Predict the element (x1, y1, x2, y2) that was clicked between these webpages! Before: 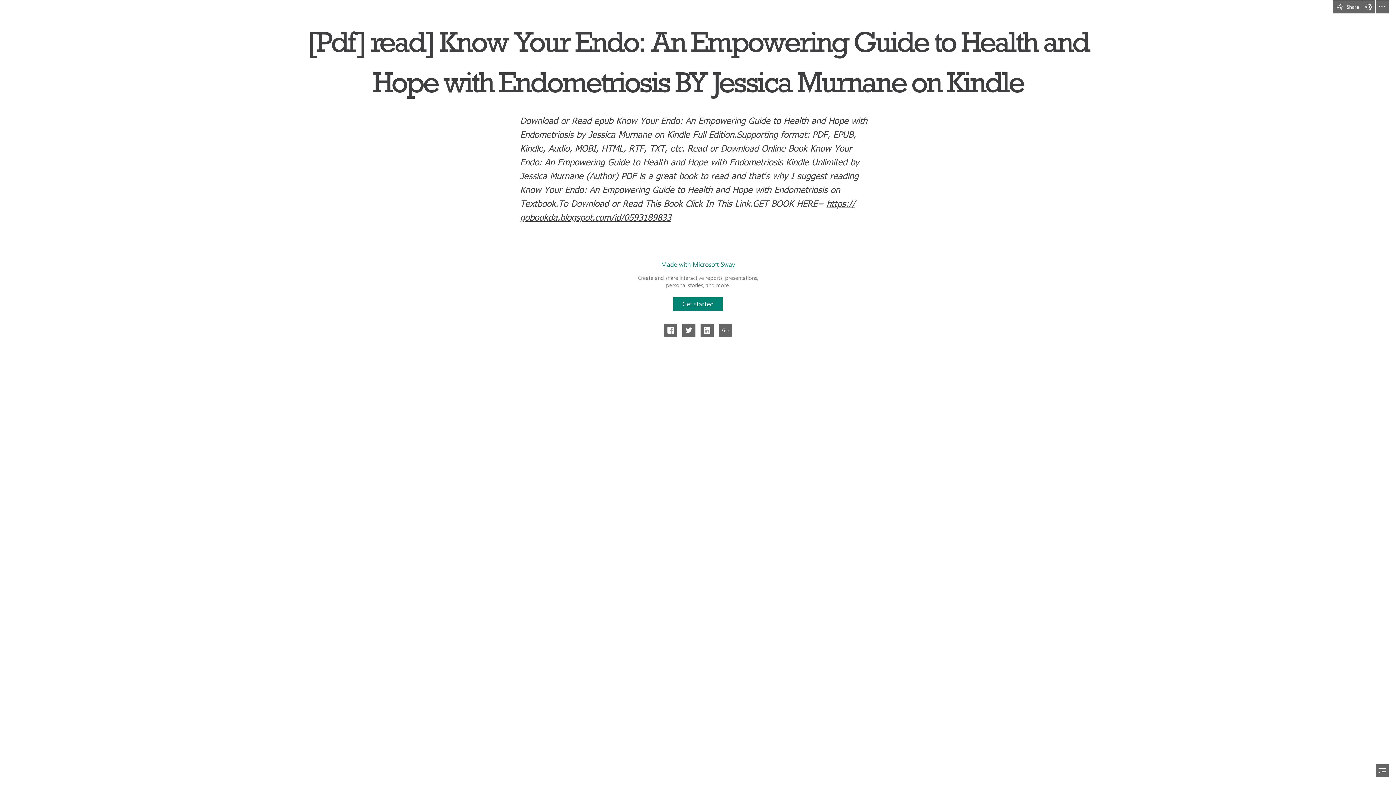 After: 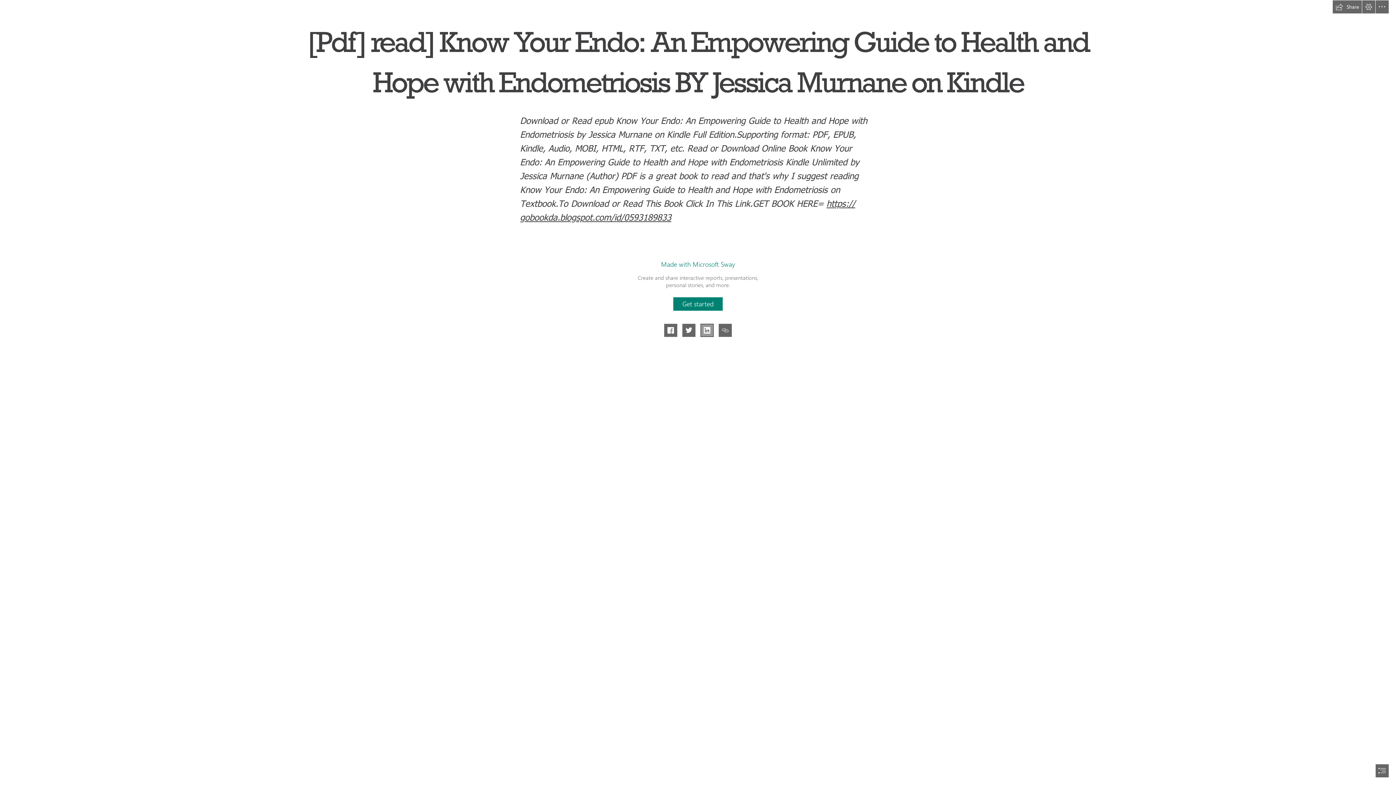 Action: bbox: (700, 324, 713, 337) label: Share to LinkedIn